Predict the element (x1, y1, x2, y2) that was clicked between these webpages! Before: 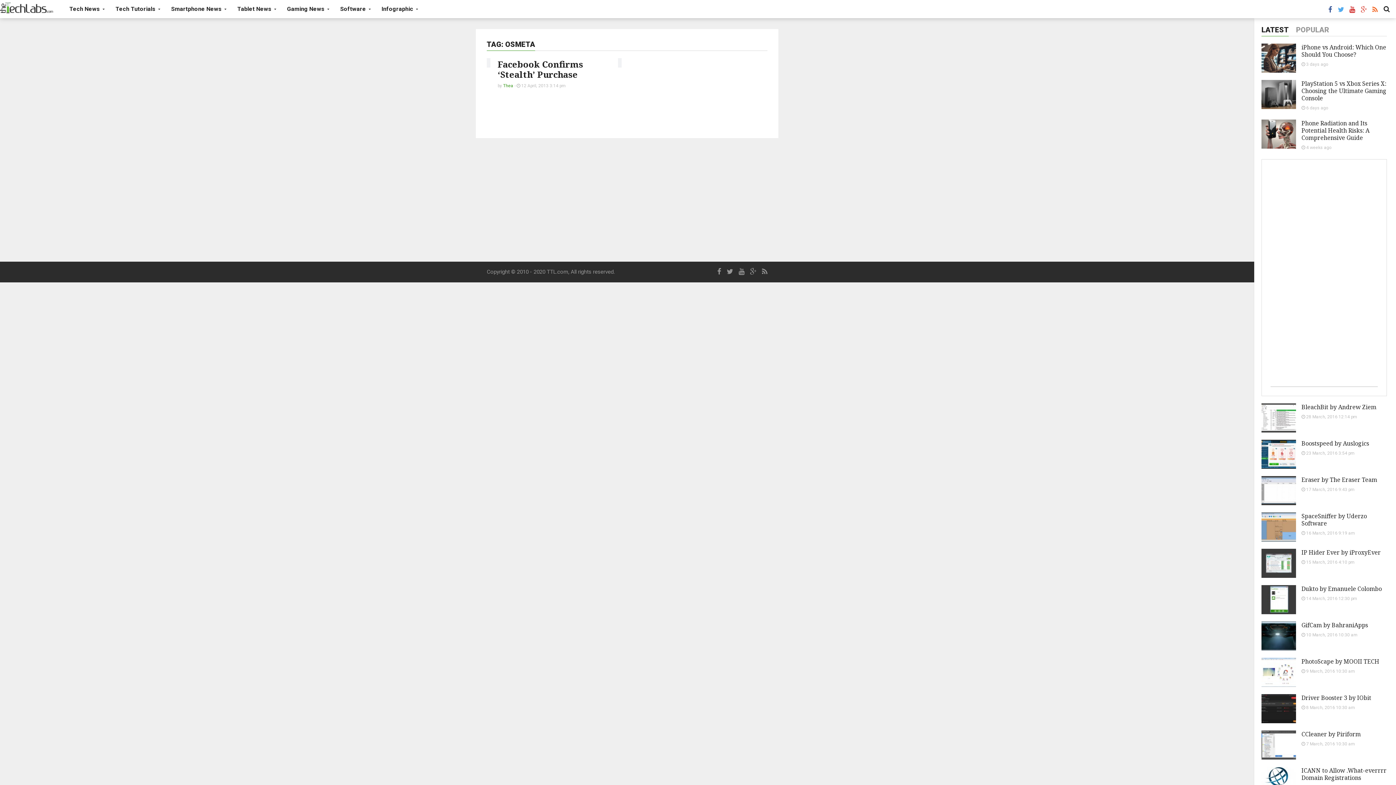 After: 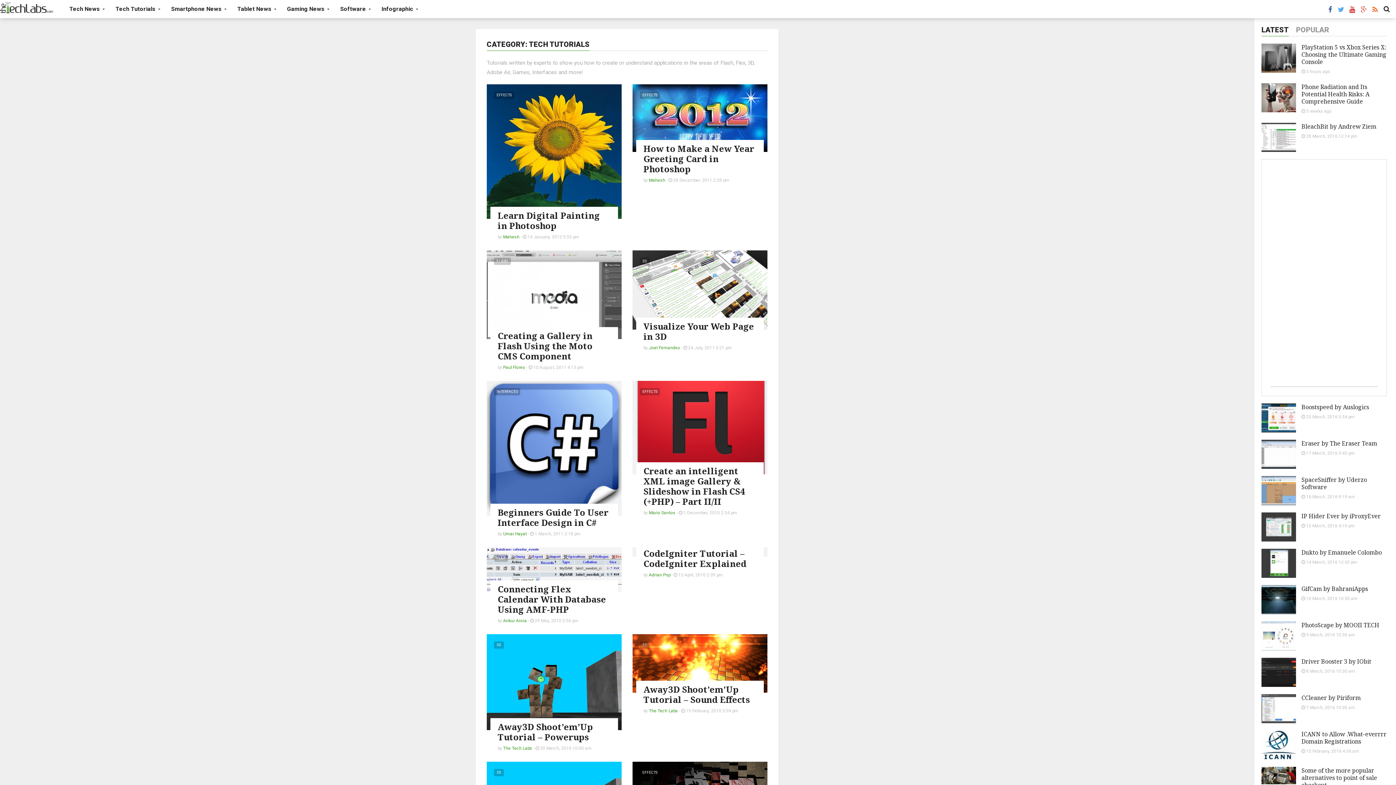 Action: bbox: (110, 0, 165, 18) label: Tech Tutorials 